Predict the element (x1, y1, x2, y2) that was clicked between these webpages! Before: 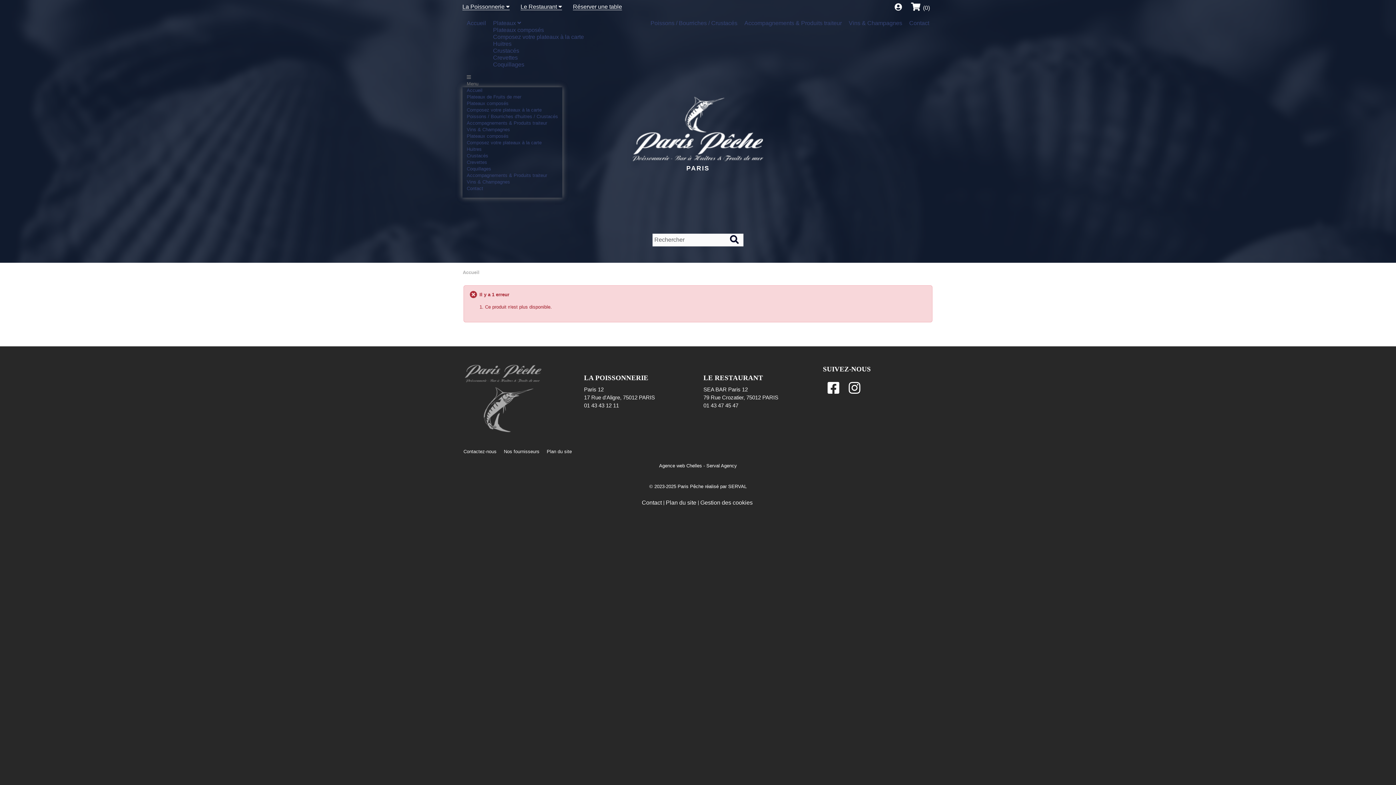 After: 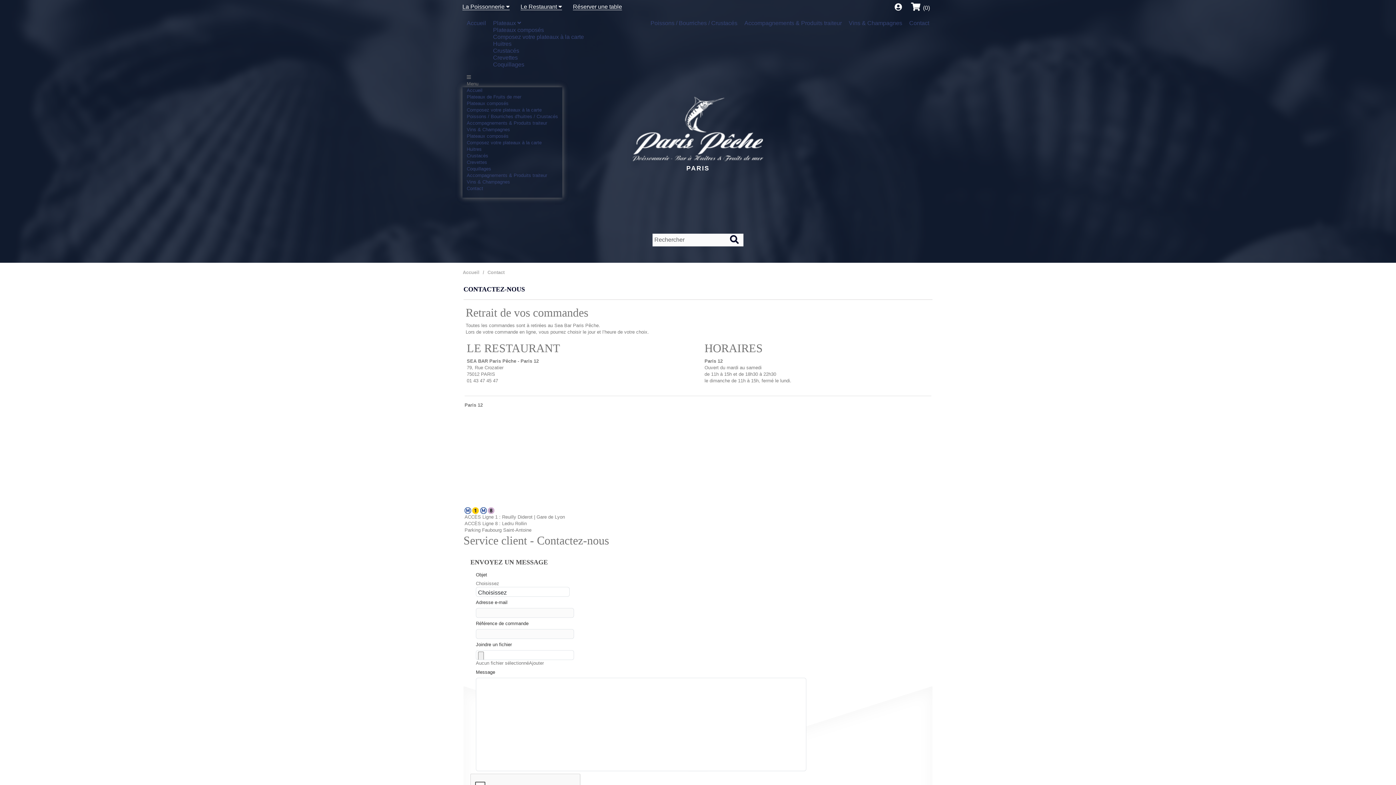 Action: label: Contact bbox: (909, 20, 929, 26)